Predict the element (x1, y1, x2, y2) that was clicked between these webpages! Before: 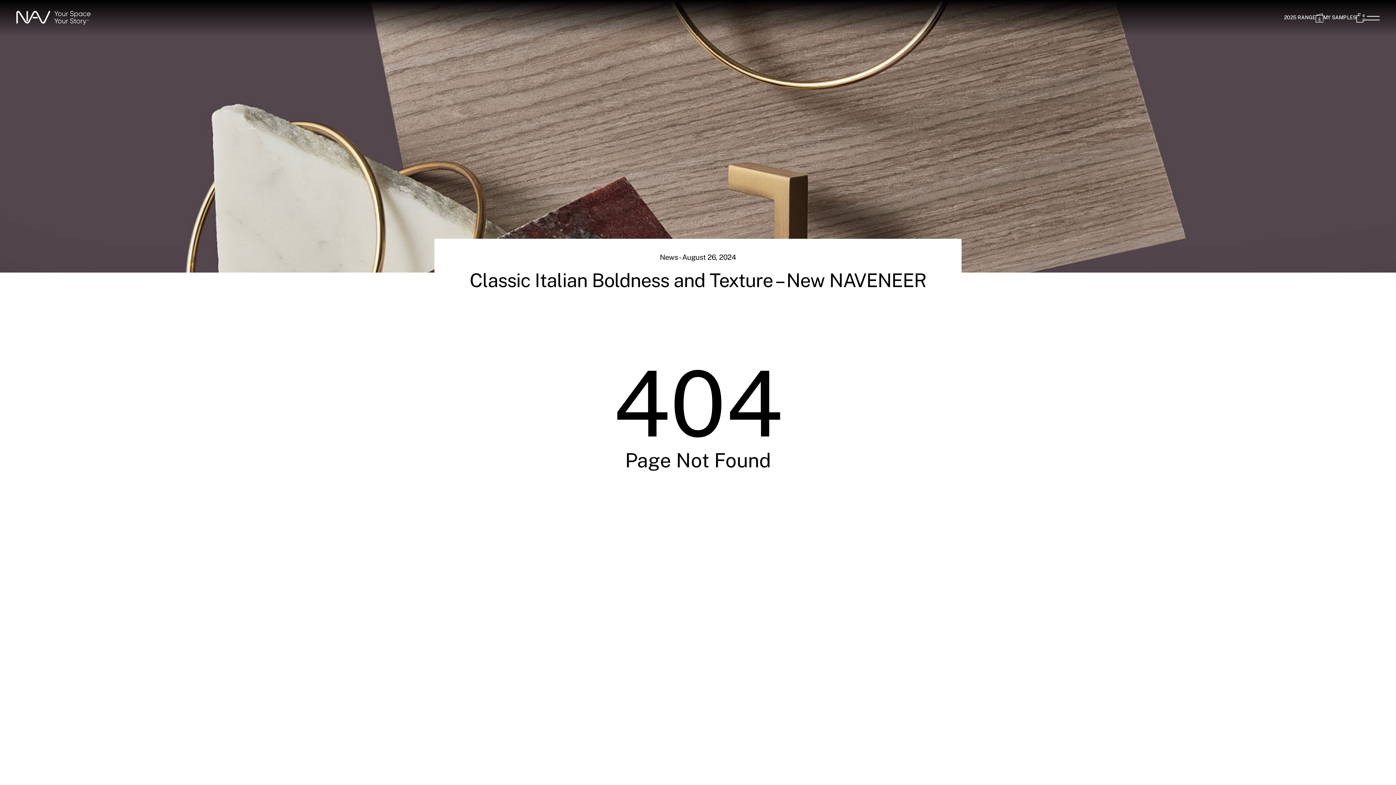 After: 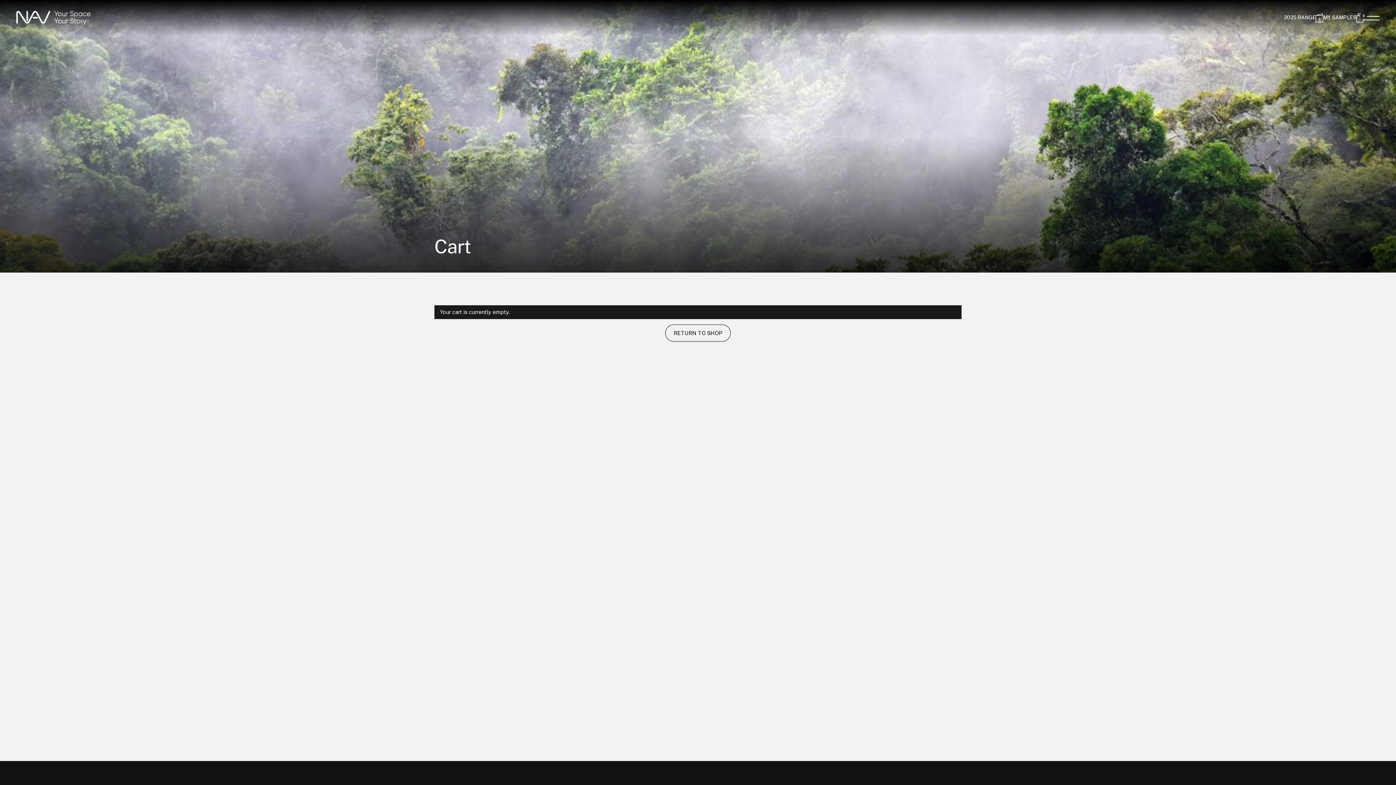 Action: label: MY SAMPLES bbox: (1323, 13, 1365, 22)